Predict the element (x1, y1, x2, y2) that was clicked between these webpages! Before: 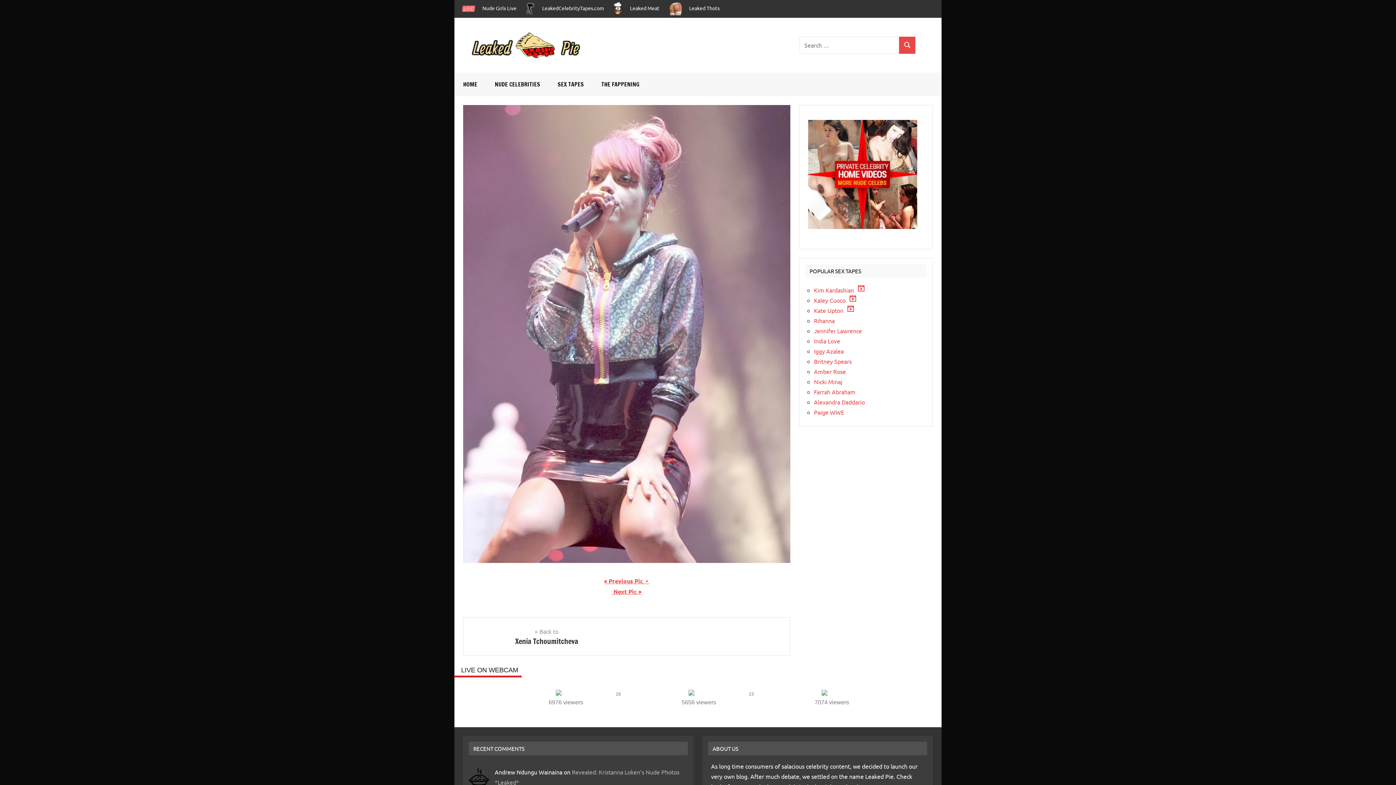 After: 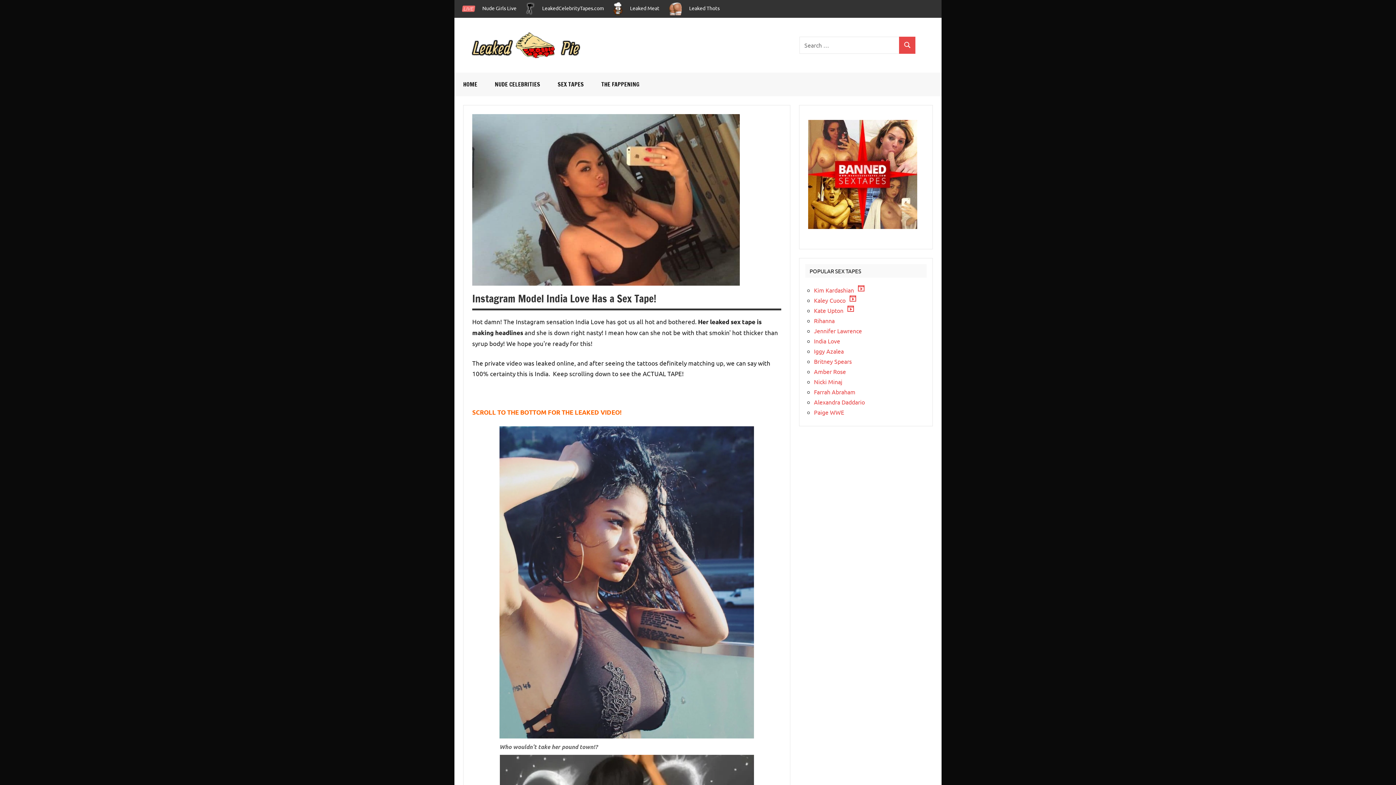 Action: label: India Love bbox: (814, 337, 840, 344)